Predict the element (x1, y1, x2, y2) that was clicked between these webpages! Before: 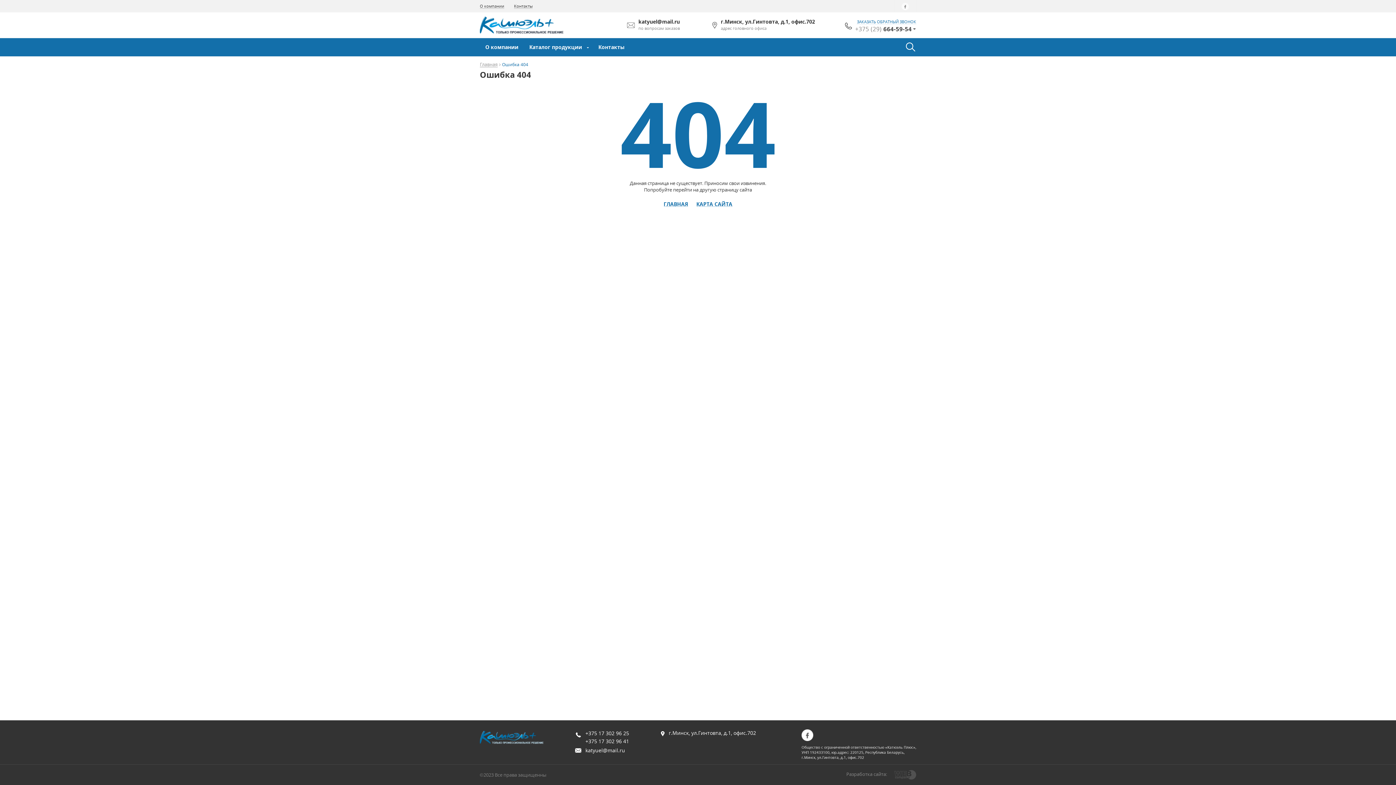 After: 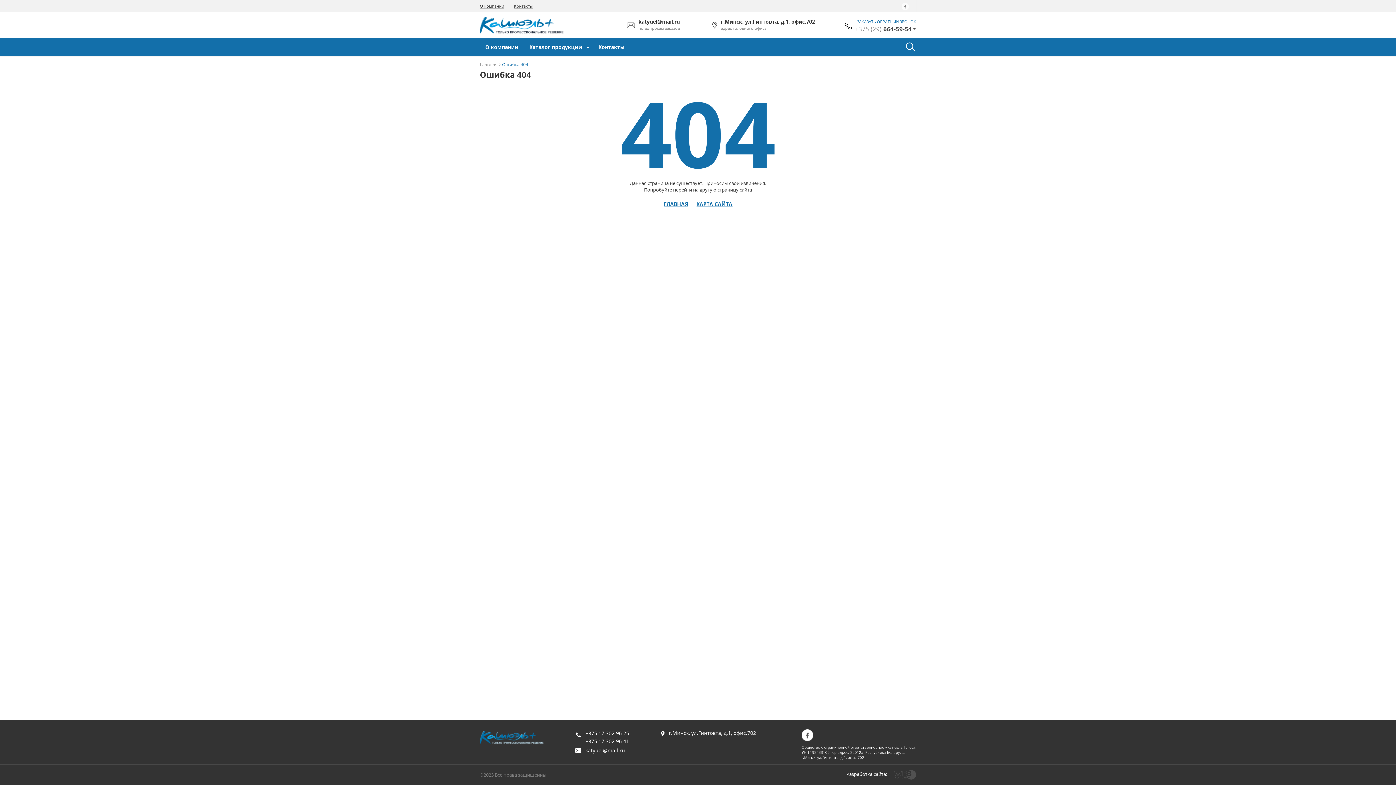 Action: label: Разработка сайта: bbox: (846, 771, 887, 777)